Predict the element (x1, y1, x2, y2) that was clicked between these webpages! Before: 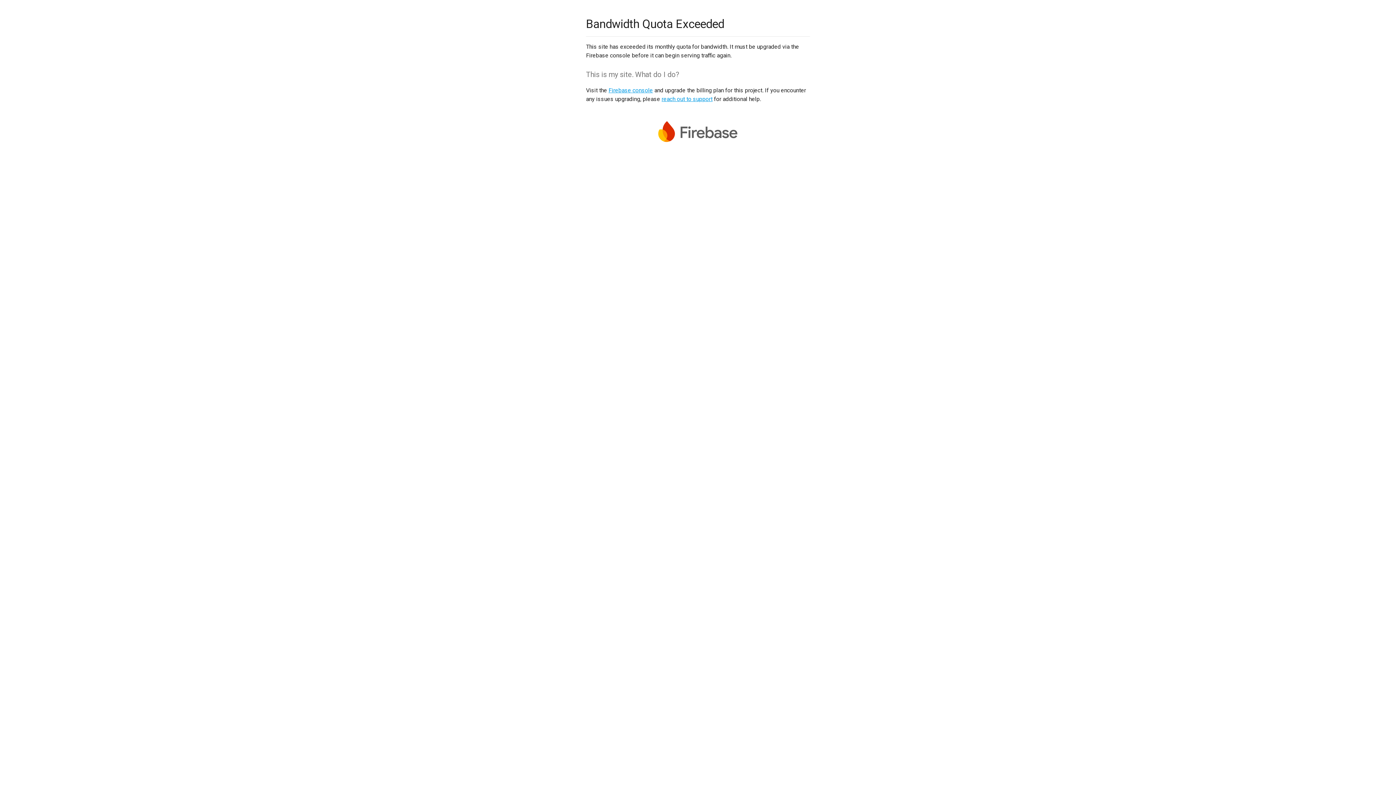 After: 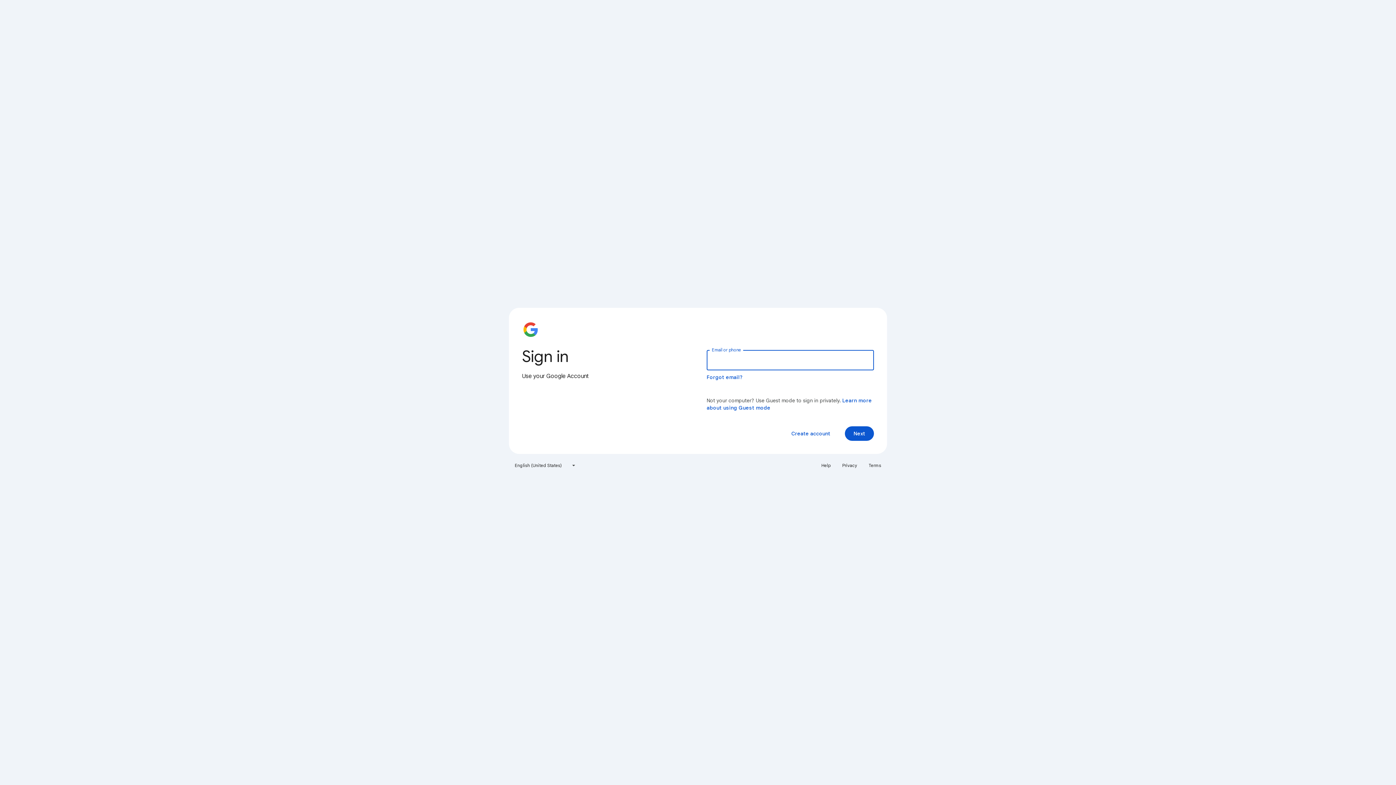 Action: bbox: (608, 86, 653, 93) label: Firebase console